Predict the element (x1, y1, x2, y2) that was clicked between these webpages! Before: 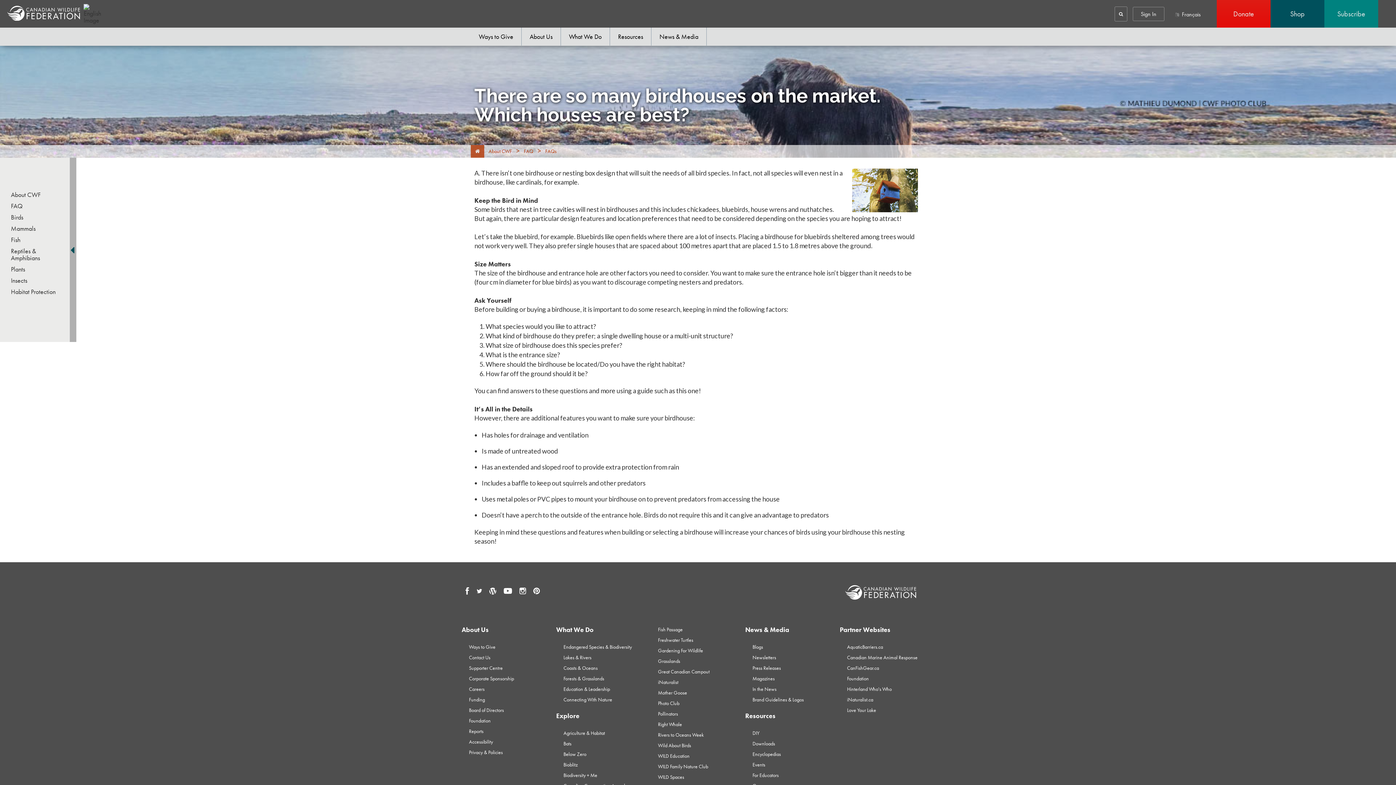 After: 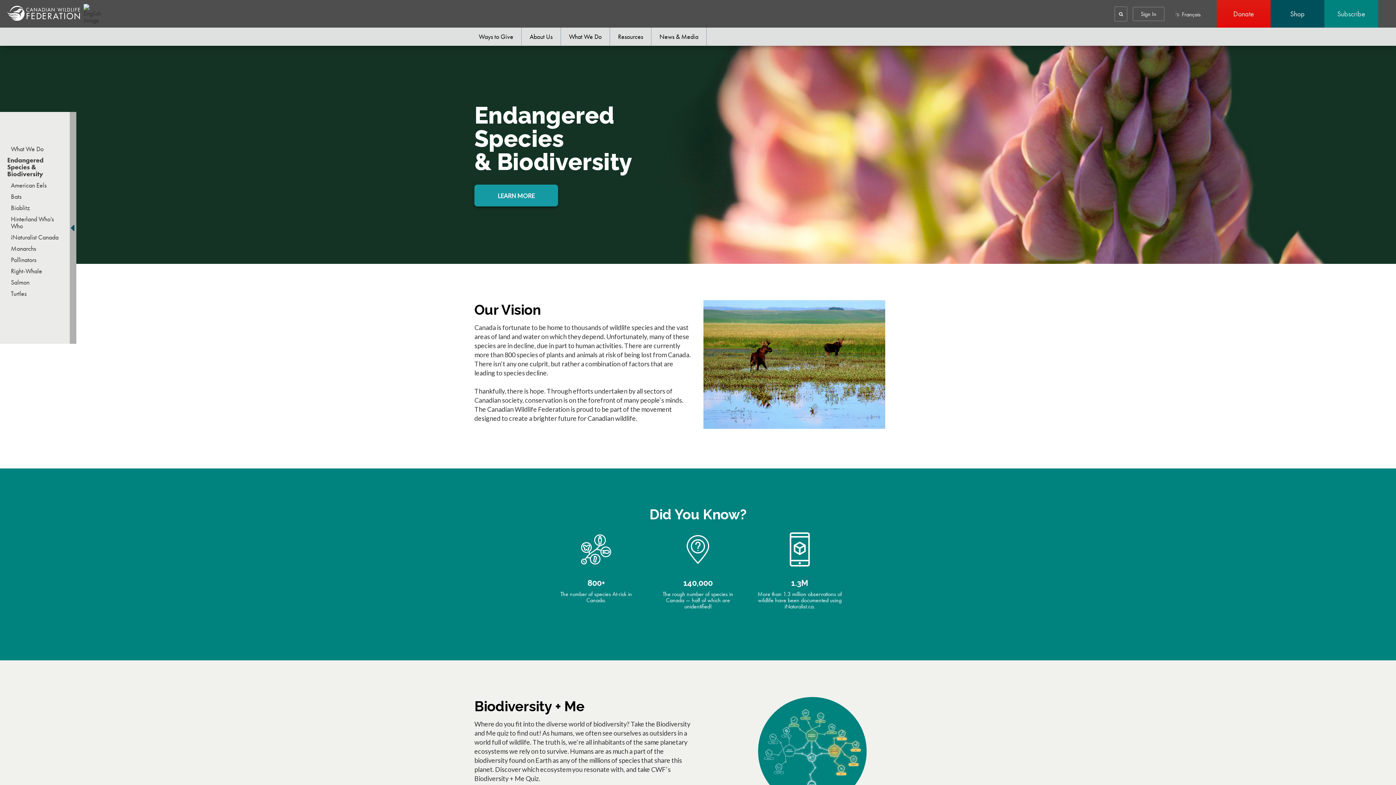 Action: label: Endangered Species & Biodiversity bbox: (563, 644, 632, 650)